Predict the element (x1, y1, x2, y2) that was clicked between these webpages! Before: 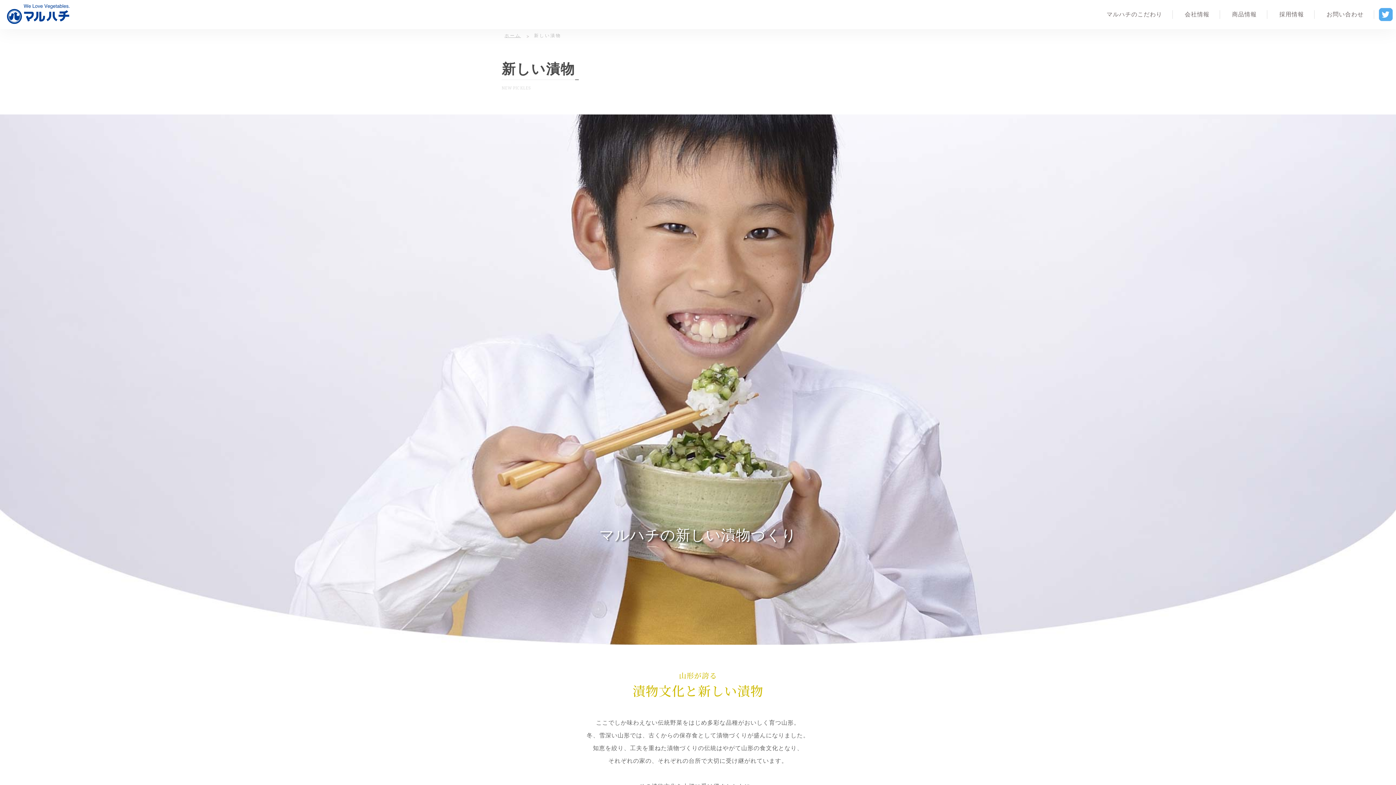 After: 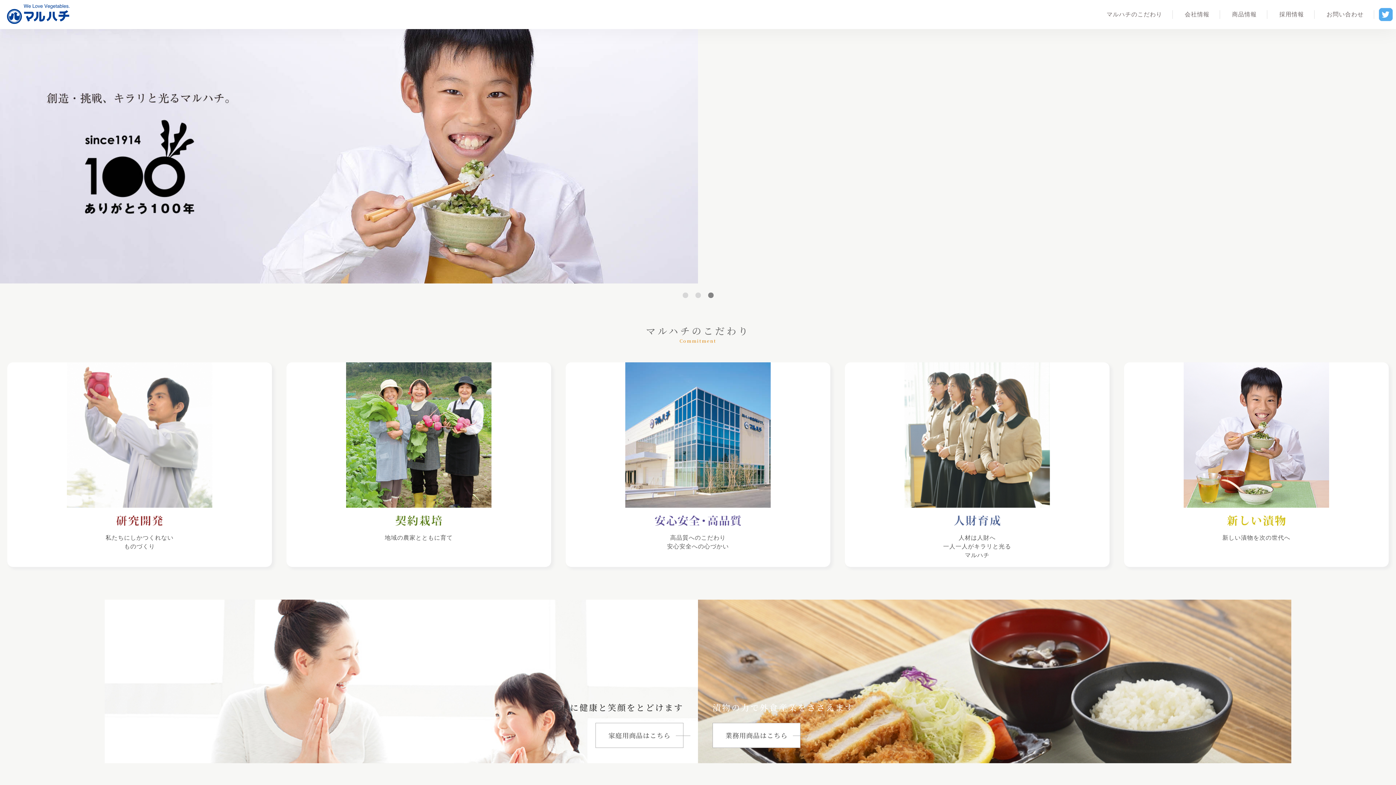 Action: label: ホーム bbox: (501, 33, 524, 38)